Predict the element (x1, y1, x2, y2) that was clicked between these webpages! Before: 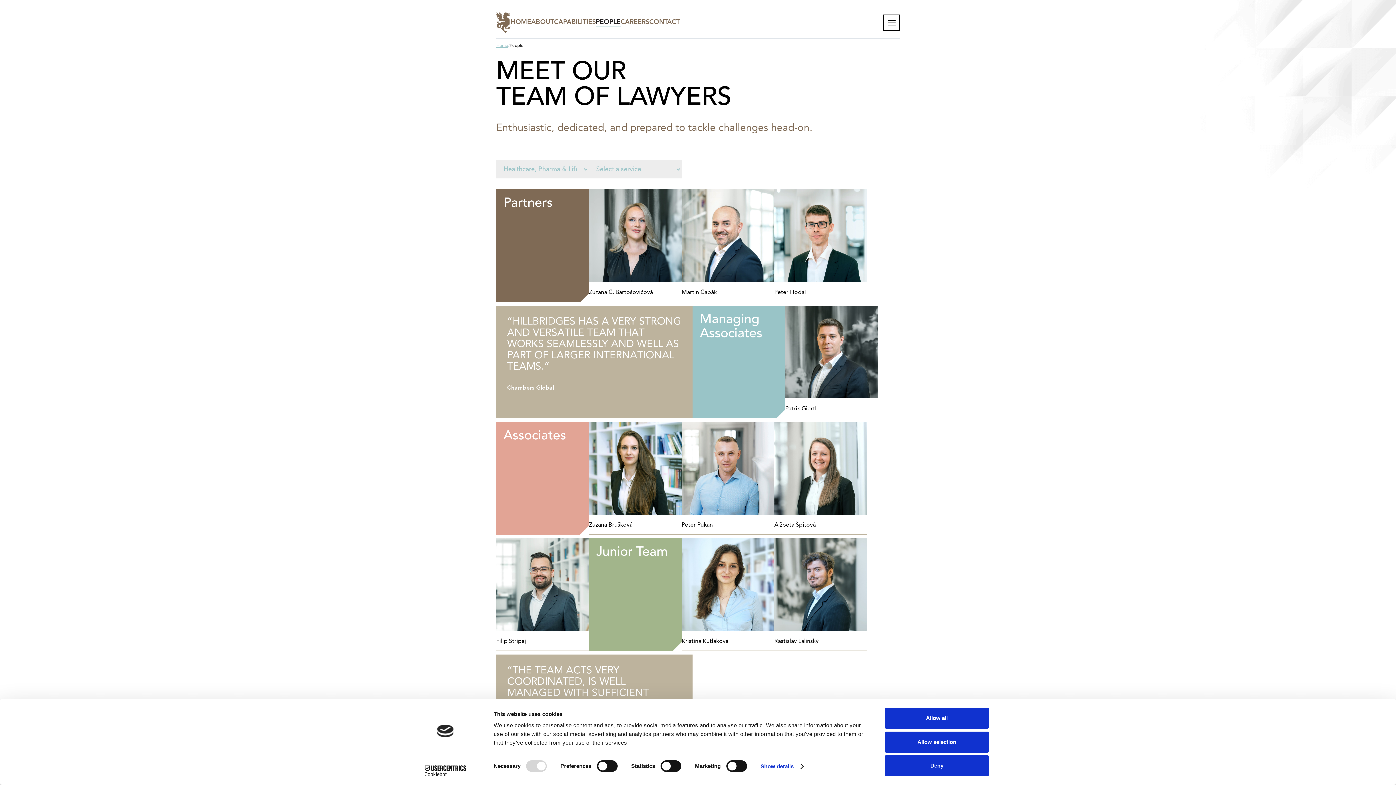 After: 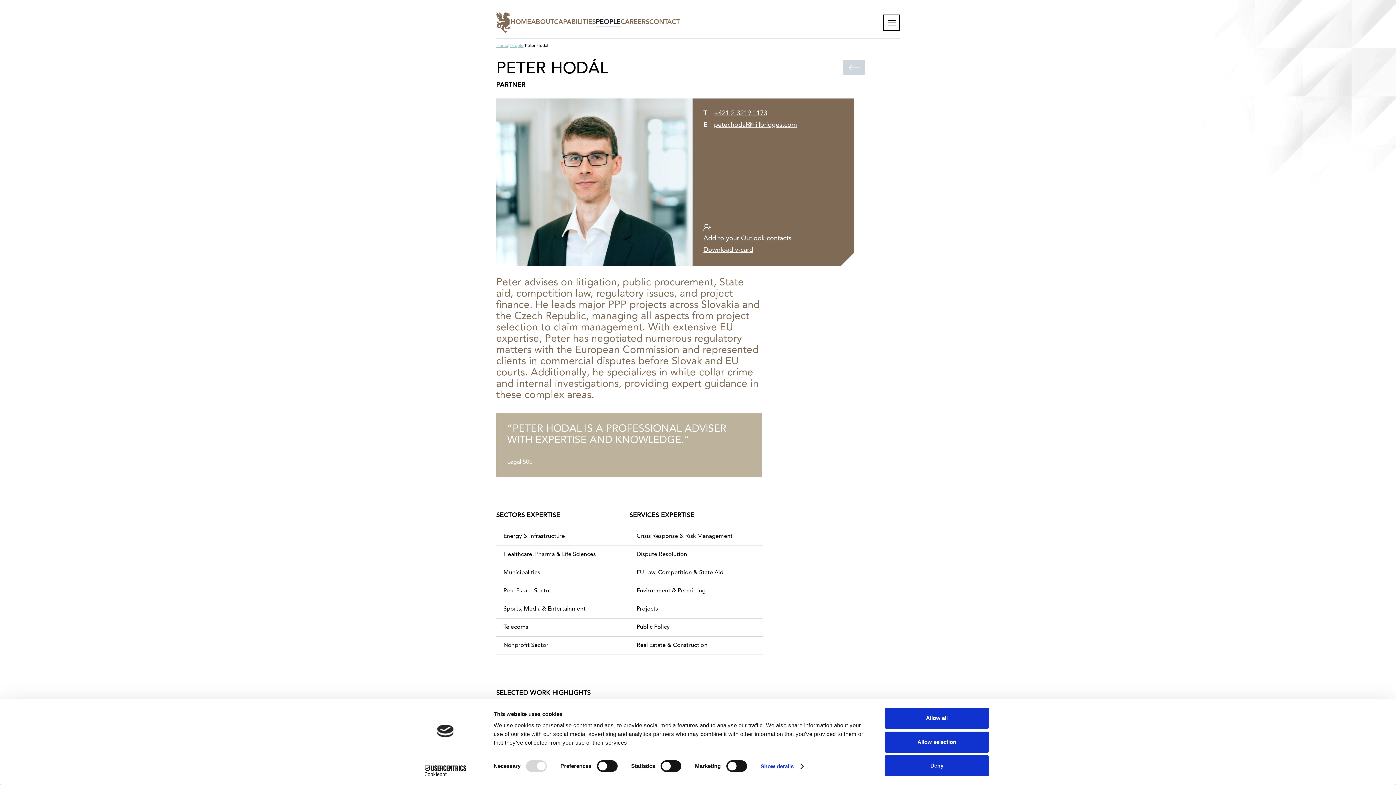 Action: label: Peter Hodál bbox: (774, 282, 867, 301)